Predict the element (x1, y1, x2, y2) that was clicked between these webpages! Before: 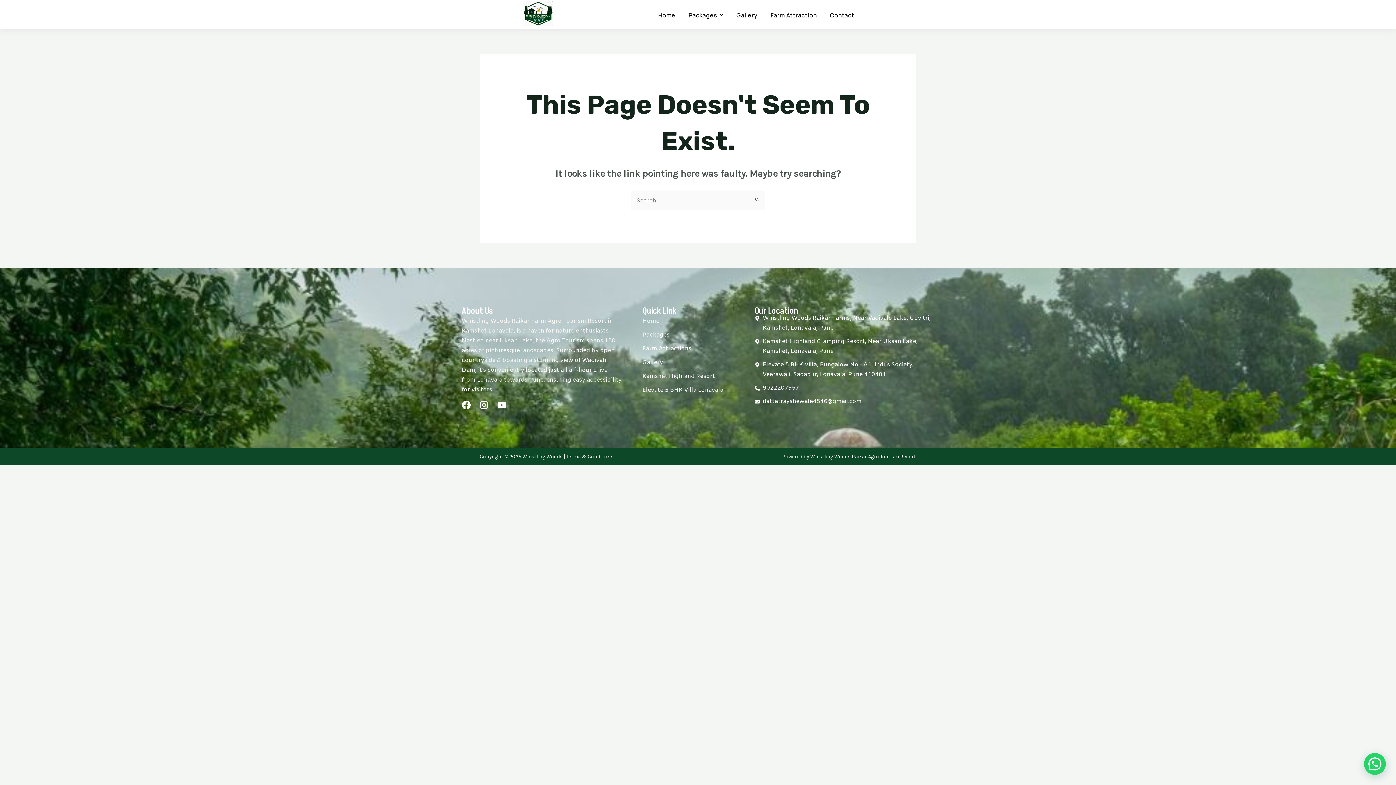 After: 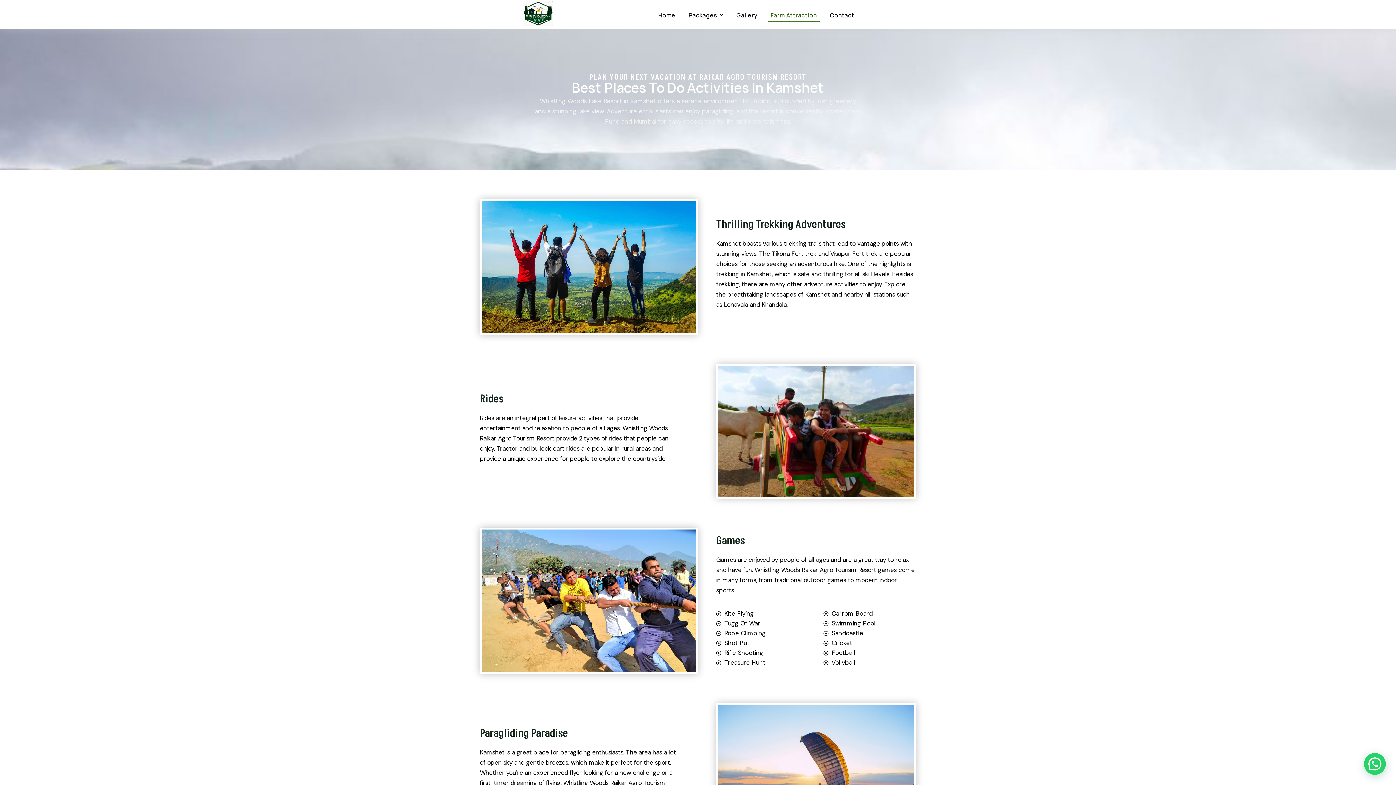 Action: label: Farm Attraction bbox: (767, 2, 819, 28)